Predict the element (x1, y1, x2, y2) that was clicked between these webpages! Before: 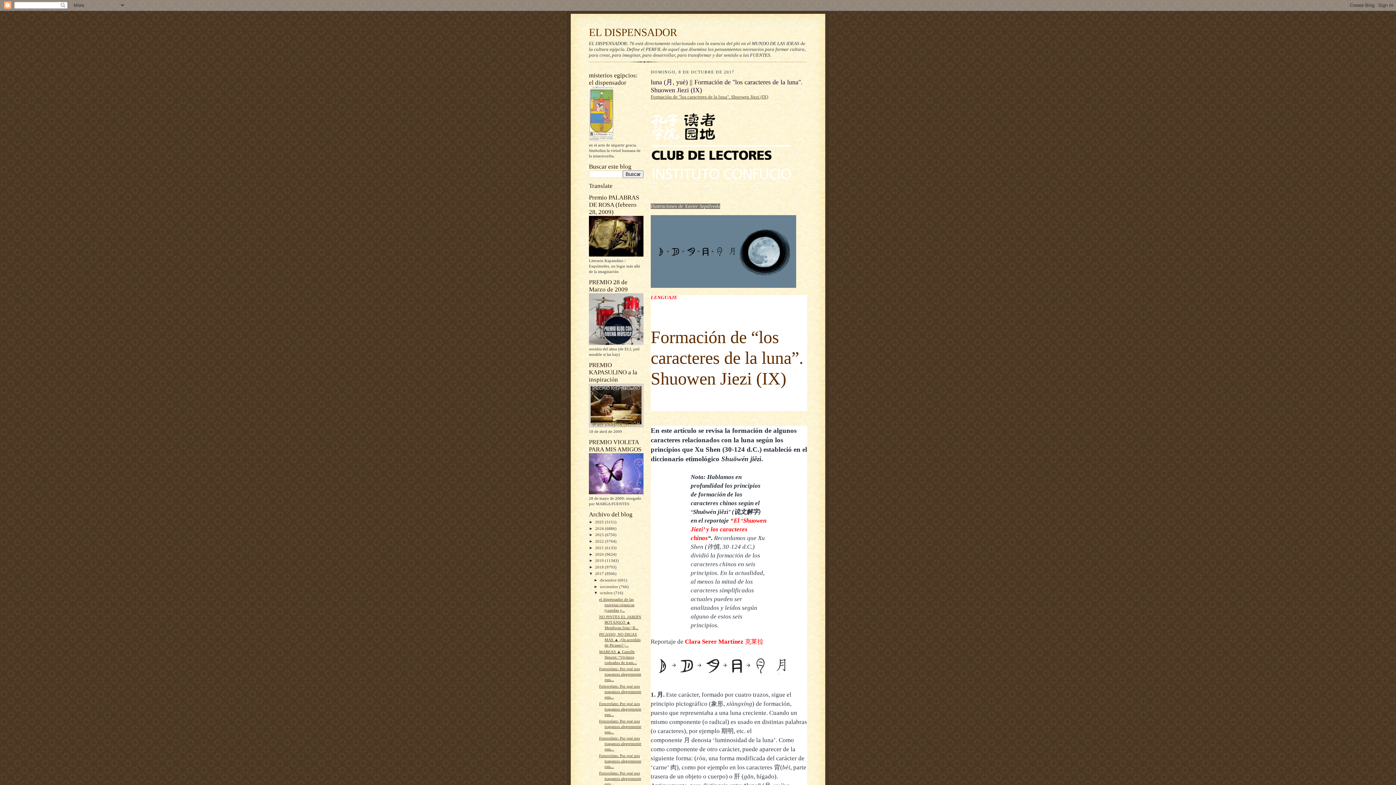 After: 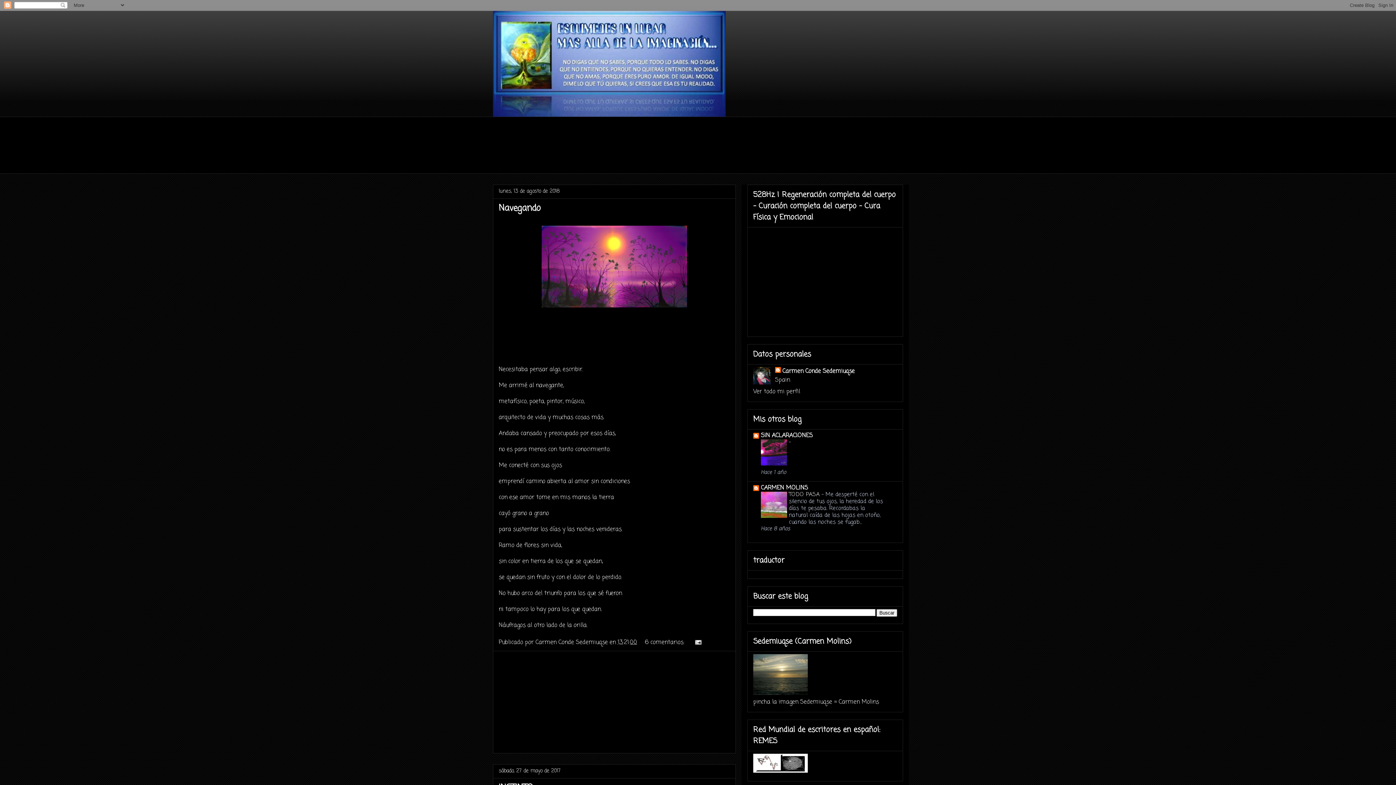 Action: bbox: (589, 253, 643, 257)